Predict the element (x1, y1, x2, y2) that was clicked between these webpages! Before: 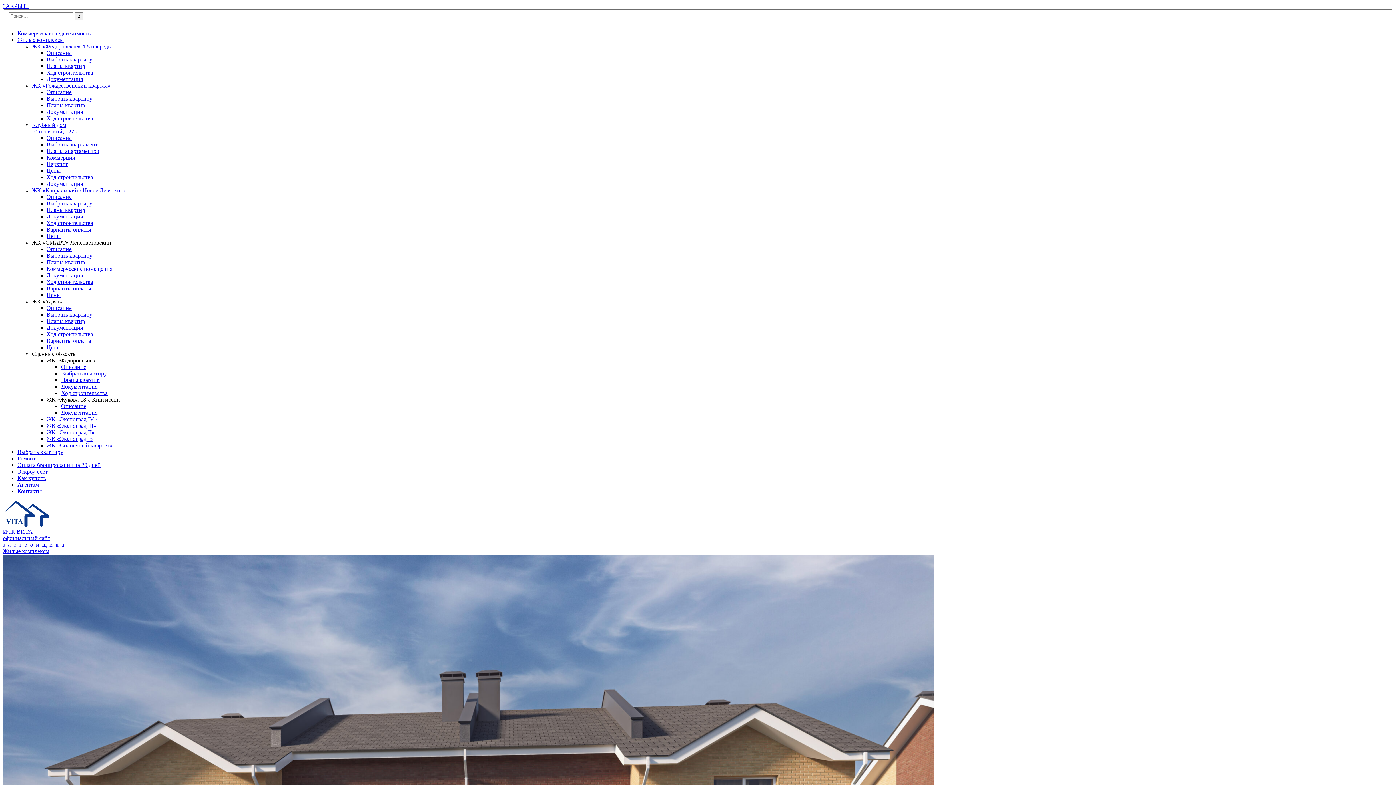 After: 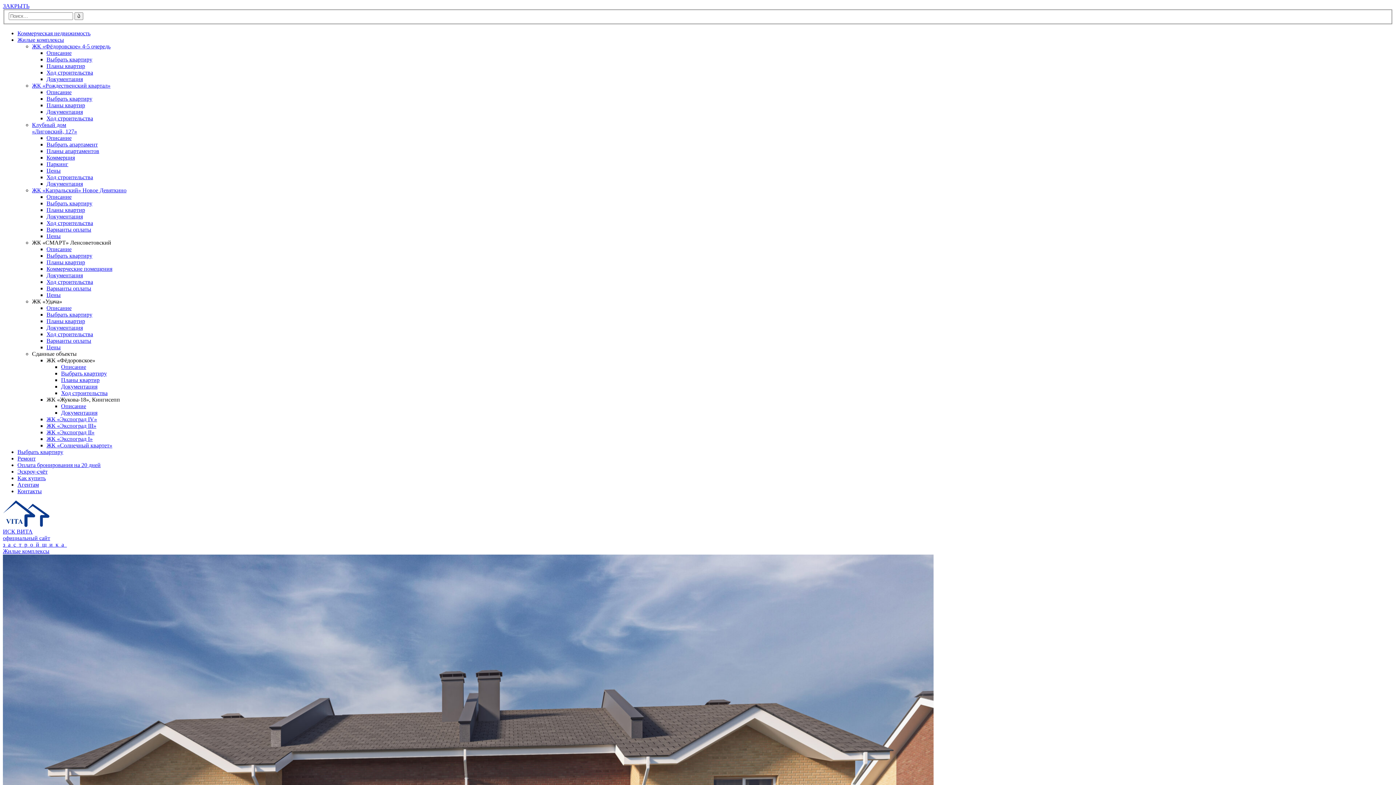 Action: bbox: (61, 376, 99, 383) label: Планы квартир